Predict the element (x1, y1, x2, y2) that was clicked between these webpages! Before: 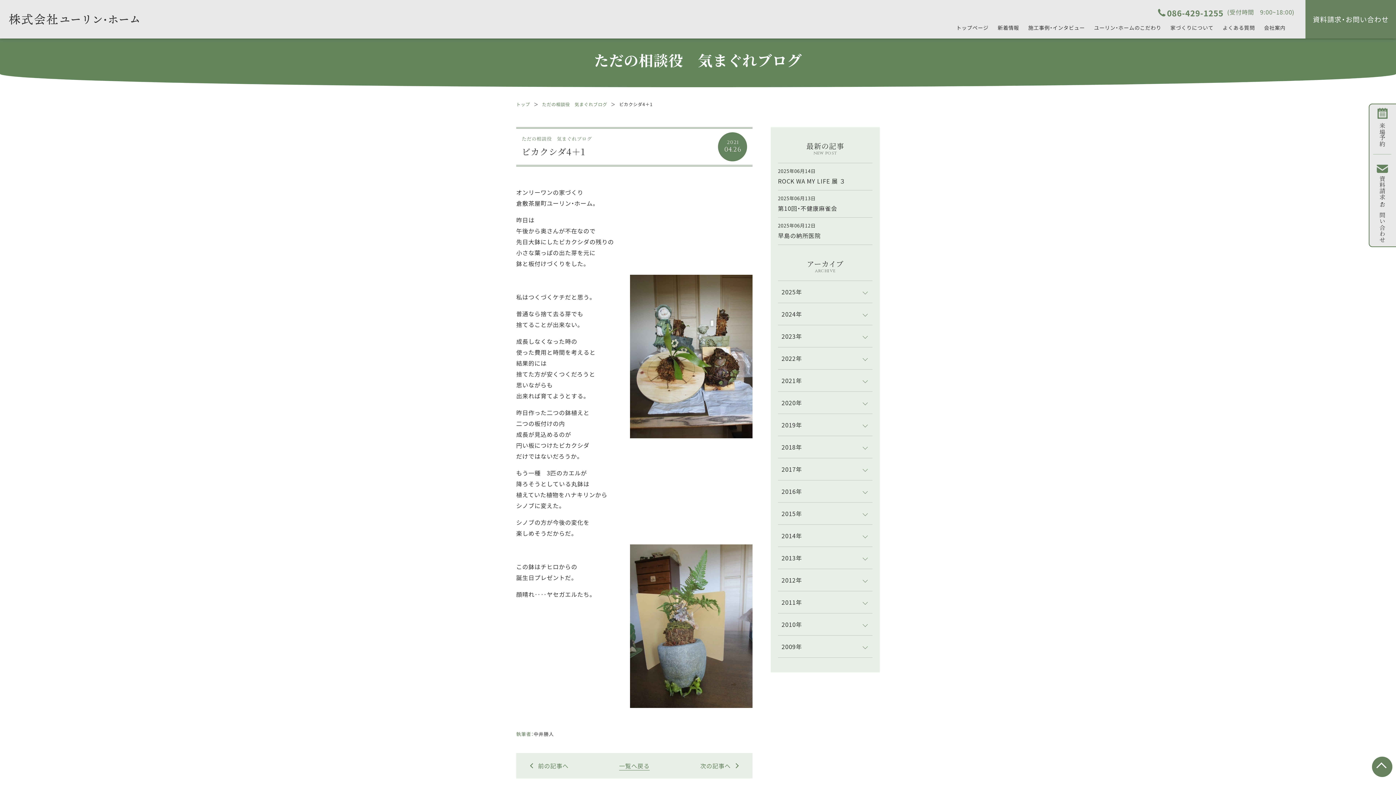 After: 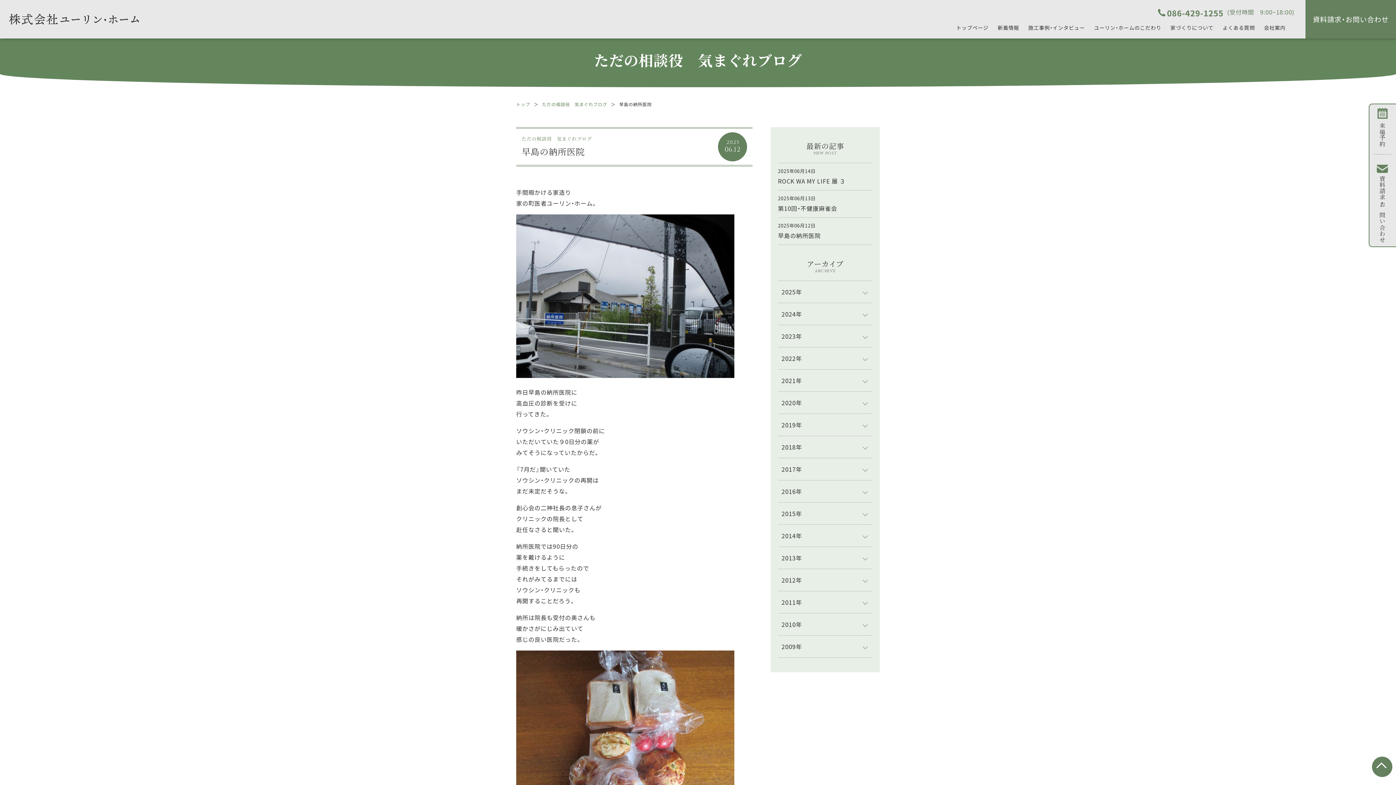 Action: label: 2025年06月12日

早島の納所医院 bbox: (778, 217, 872, 245)